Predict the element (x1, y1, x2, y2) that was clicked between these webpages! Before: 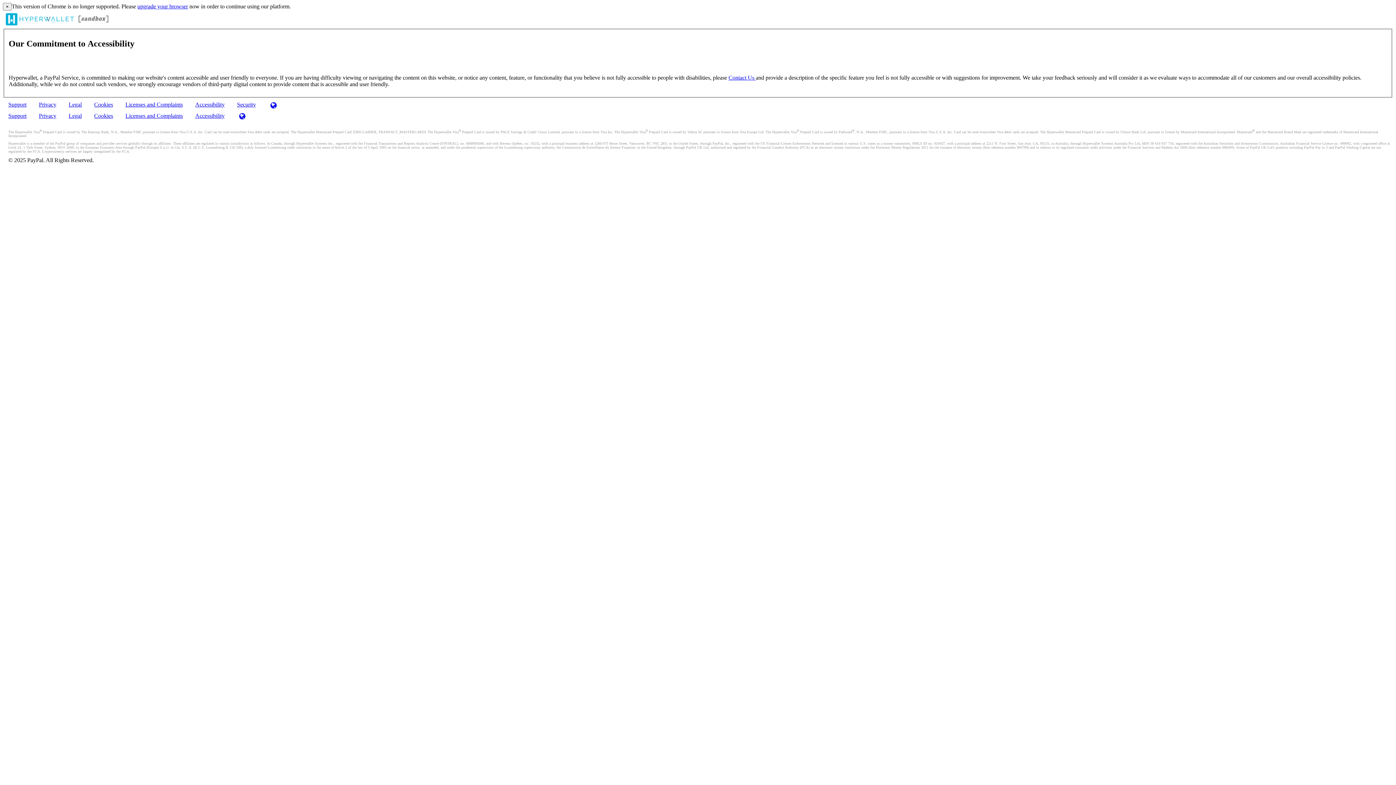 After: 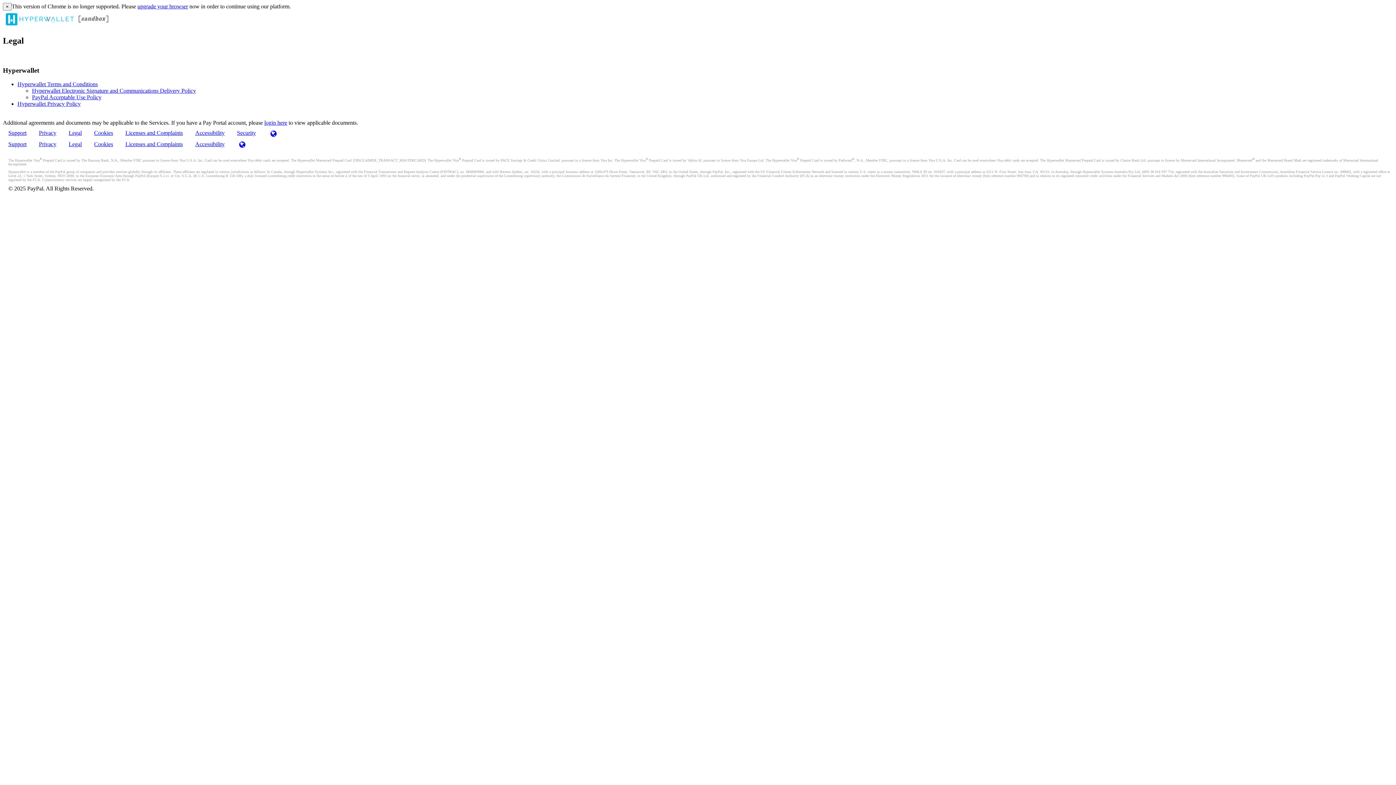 Action: bbox: (63, 99, 87, 113) label: Legal